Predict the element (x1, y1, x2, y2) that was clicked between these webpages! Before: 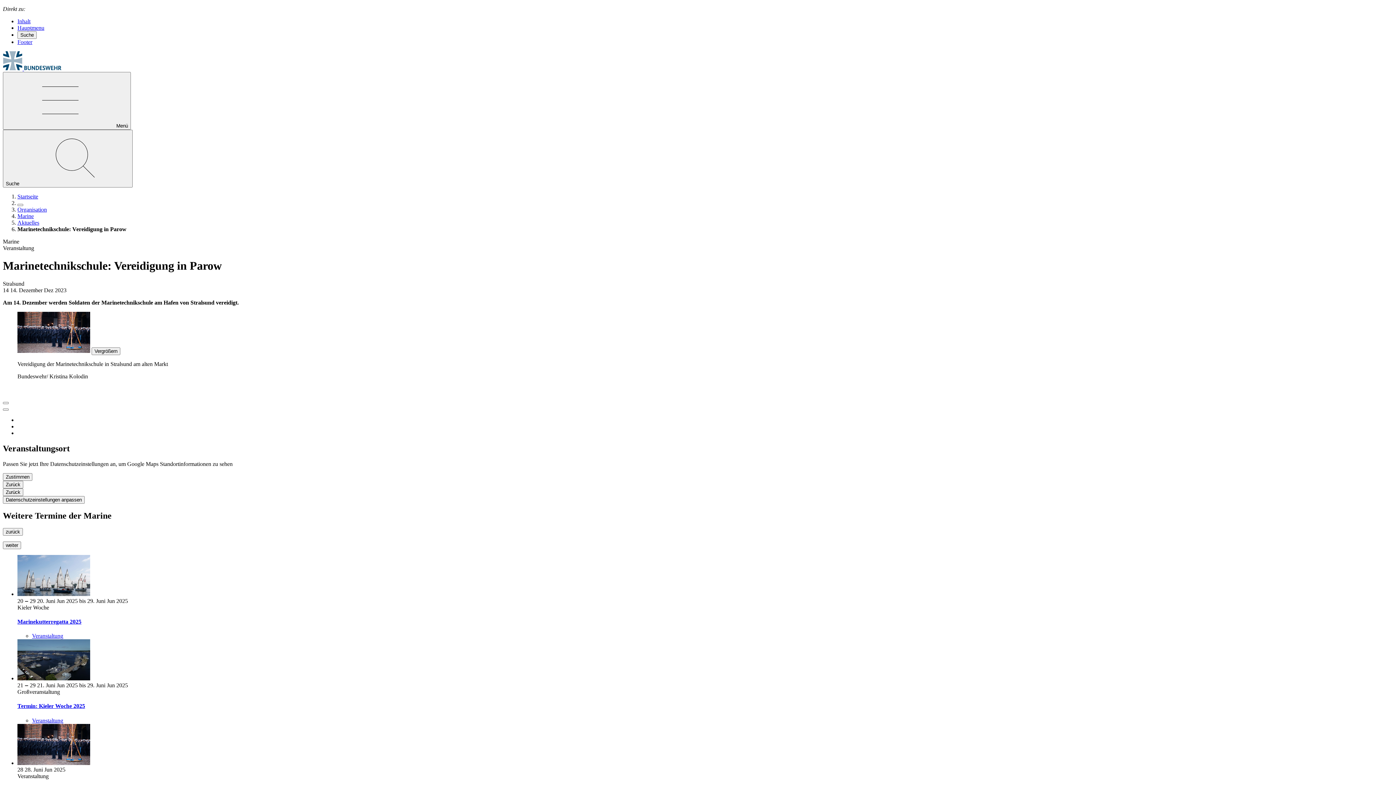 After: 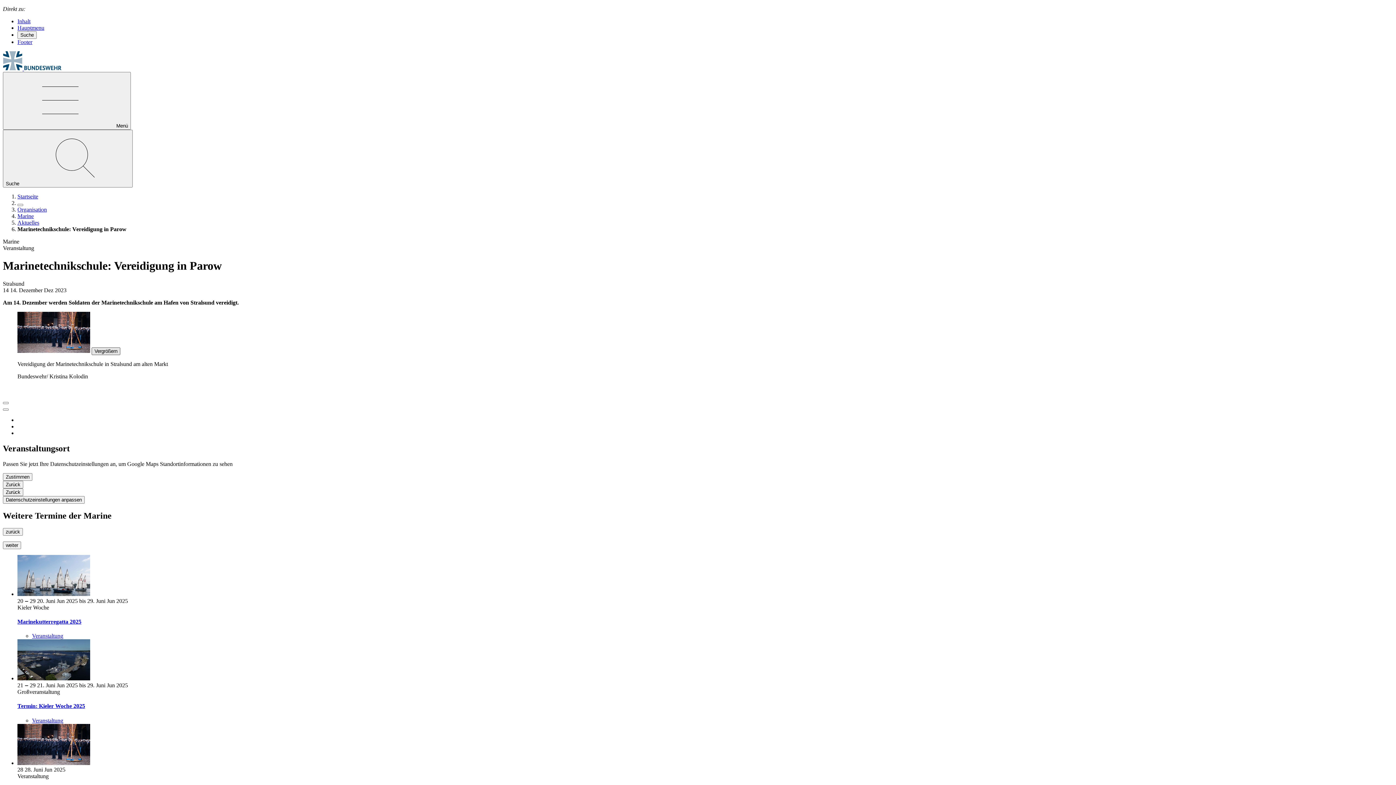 Action: label: Vergrößern bbox: (91, 347, 120, 355)